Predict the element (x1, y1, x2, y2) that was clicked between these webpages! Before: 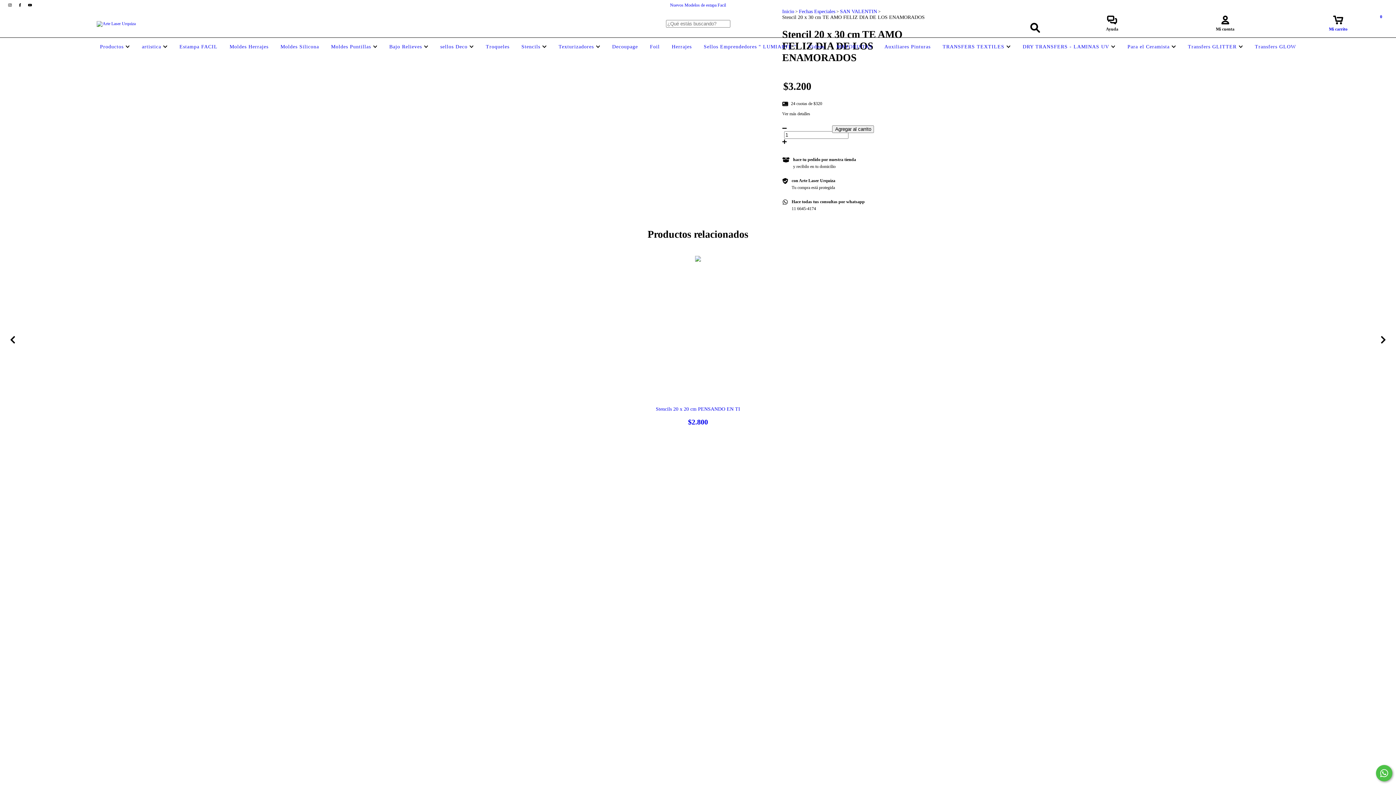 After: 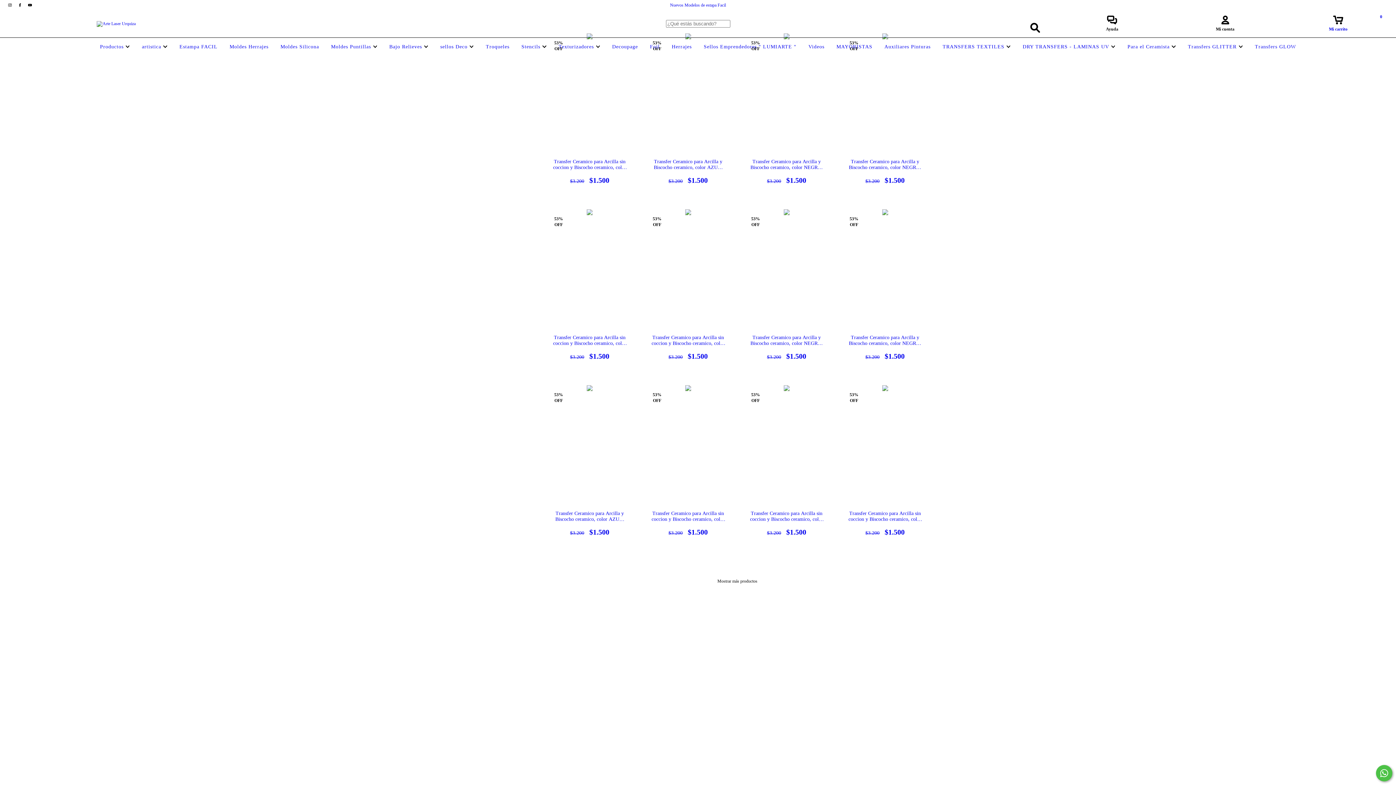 Action: bbox: (1125, 44, 1178, 49) label: Para el Ceramista 